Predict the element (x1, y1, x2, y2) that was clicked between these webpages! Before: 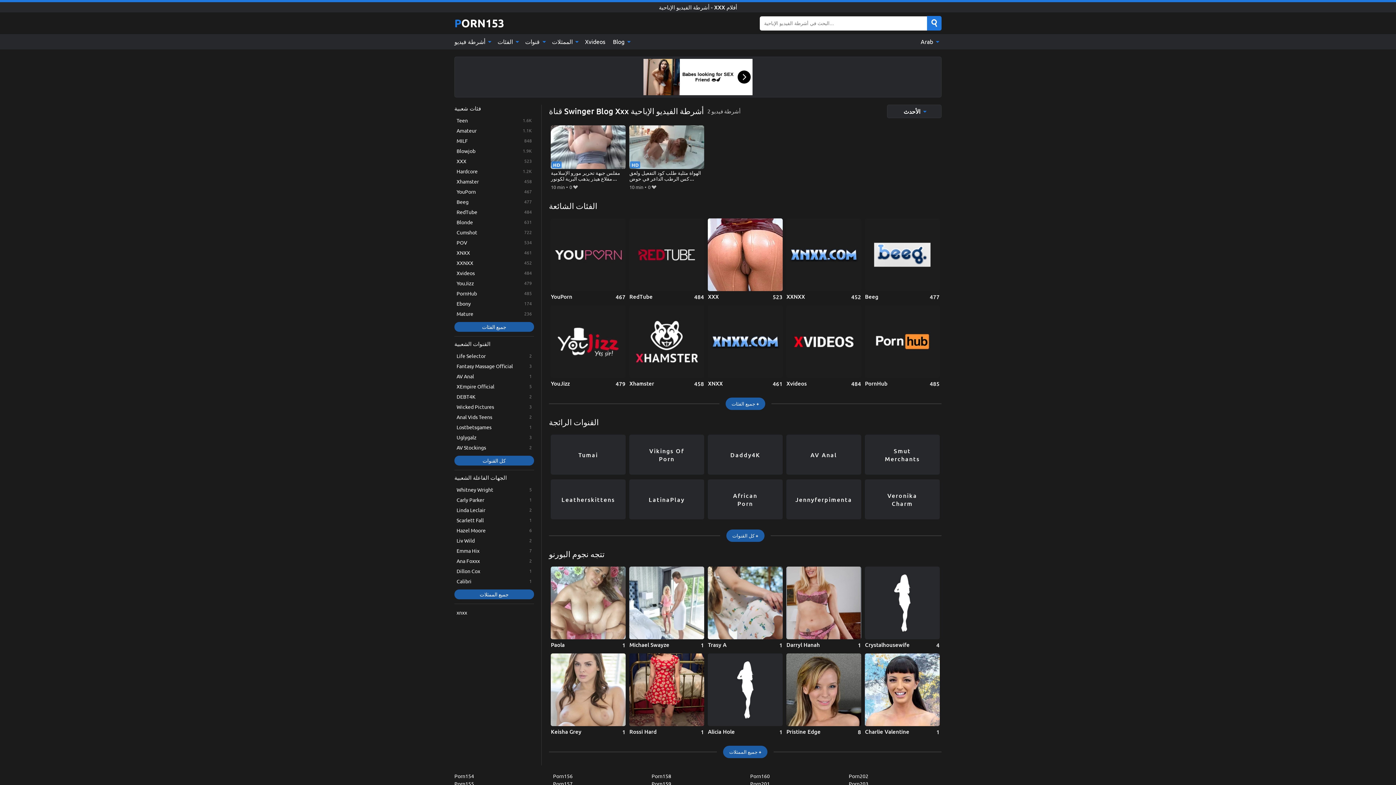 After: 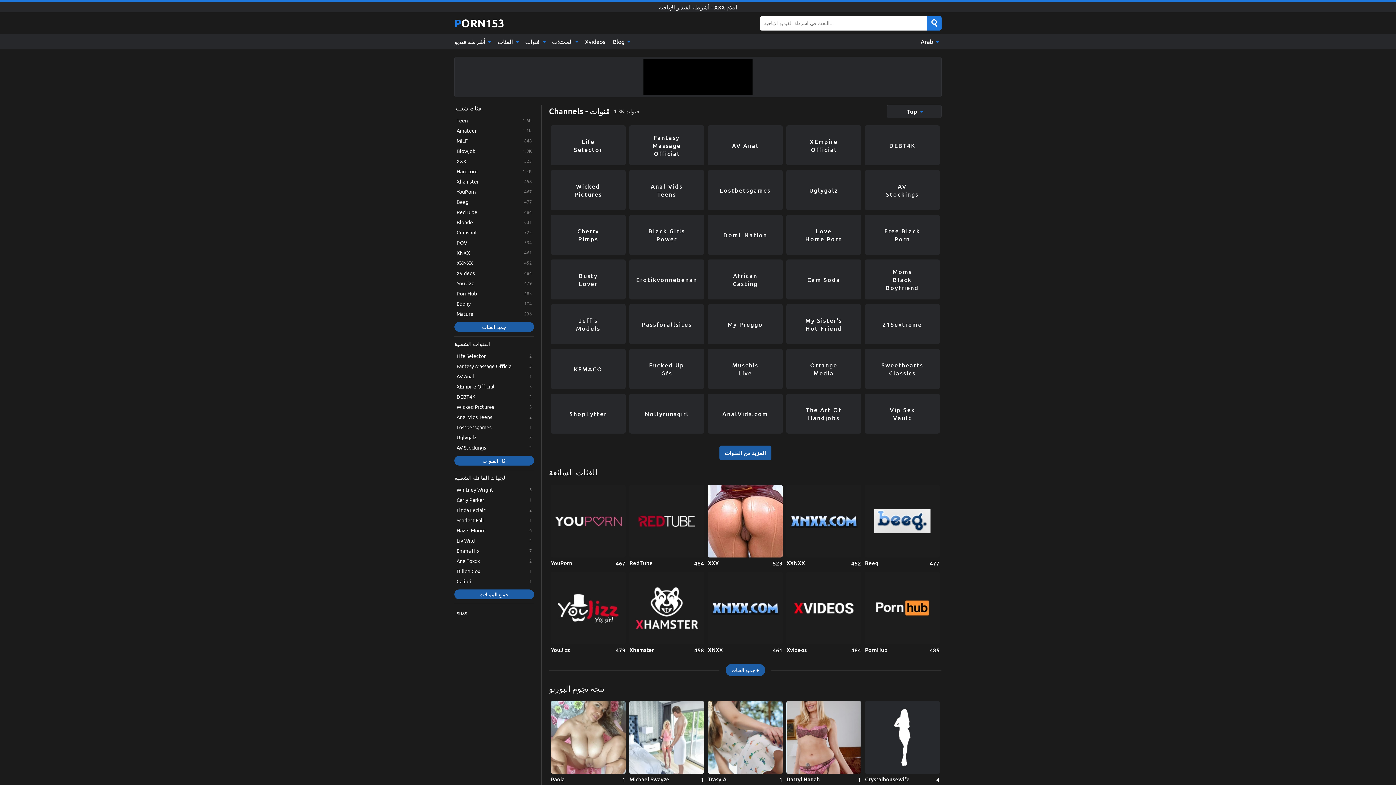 Action: bbox: (726, 529, 764, 542) label: كل القنوات +